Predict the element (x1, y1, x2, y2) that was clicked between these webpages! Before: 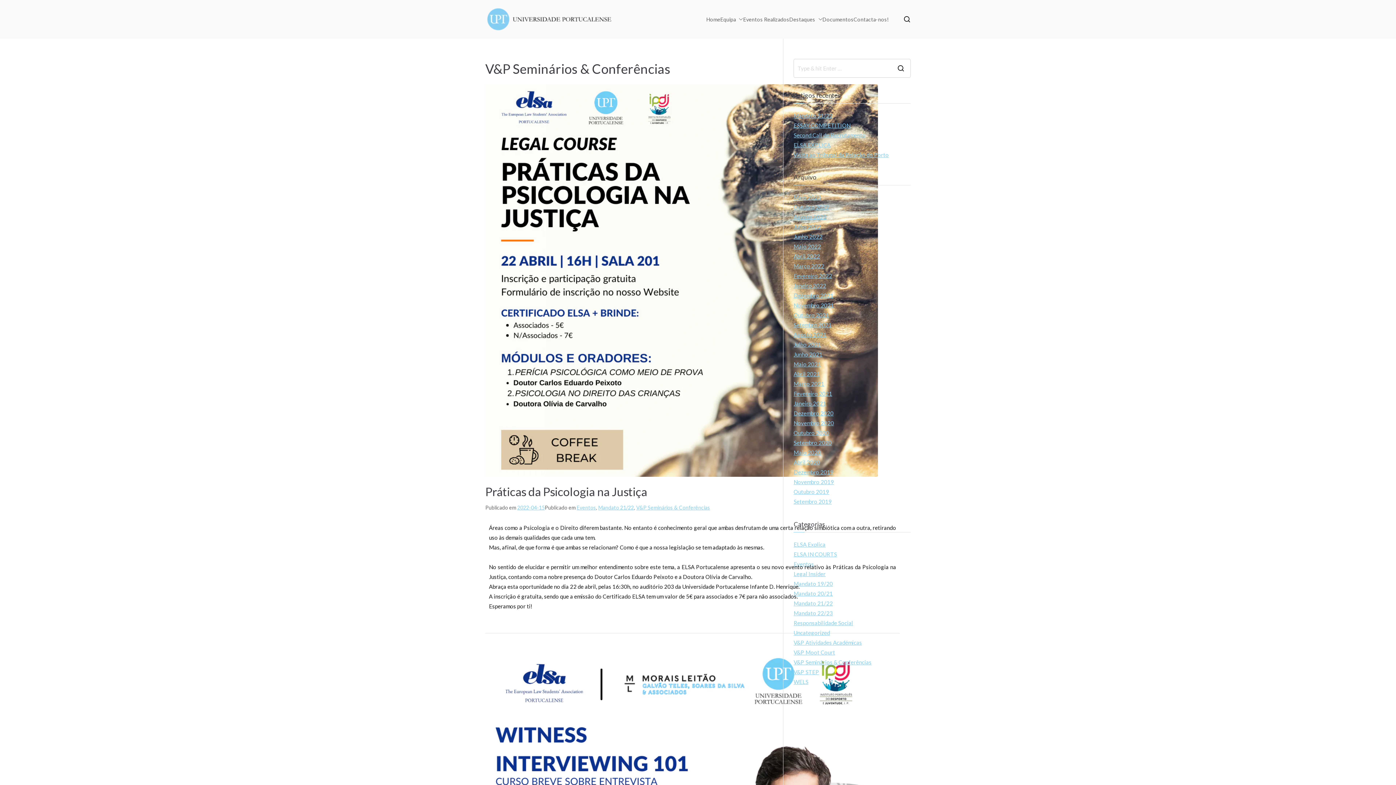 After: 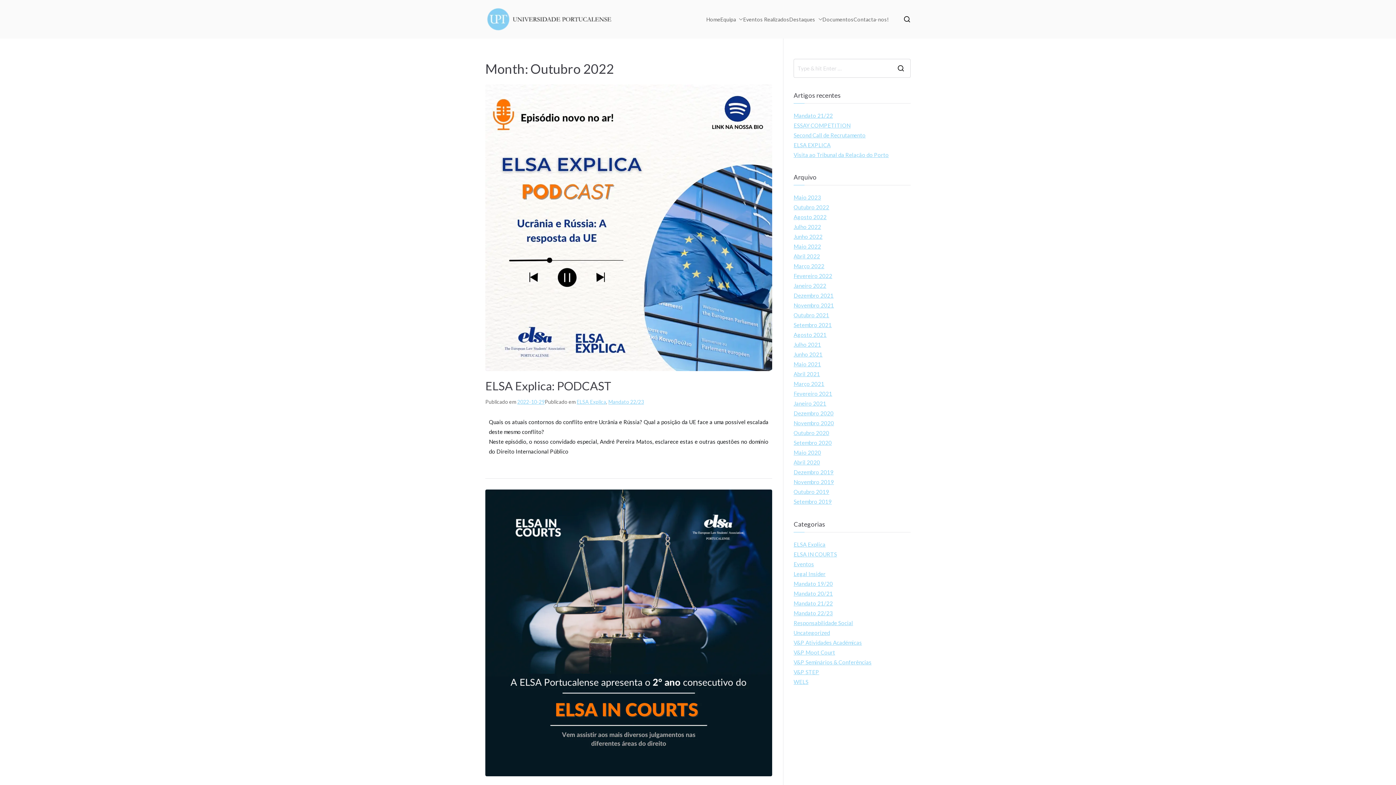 Action: label: Outubro 2022 bbox: (793, 202, 829, 212)